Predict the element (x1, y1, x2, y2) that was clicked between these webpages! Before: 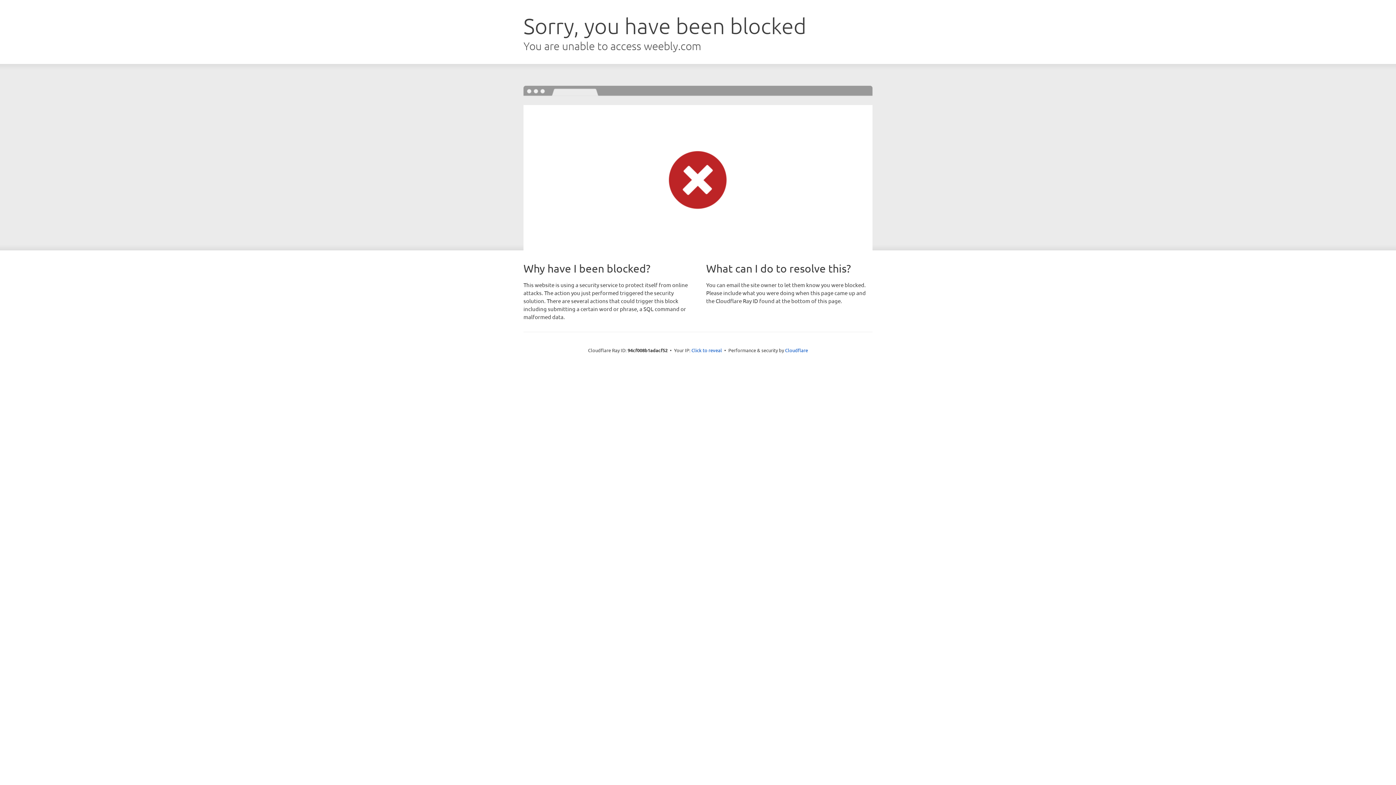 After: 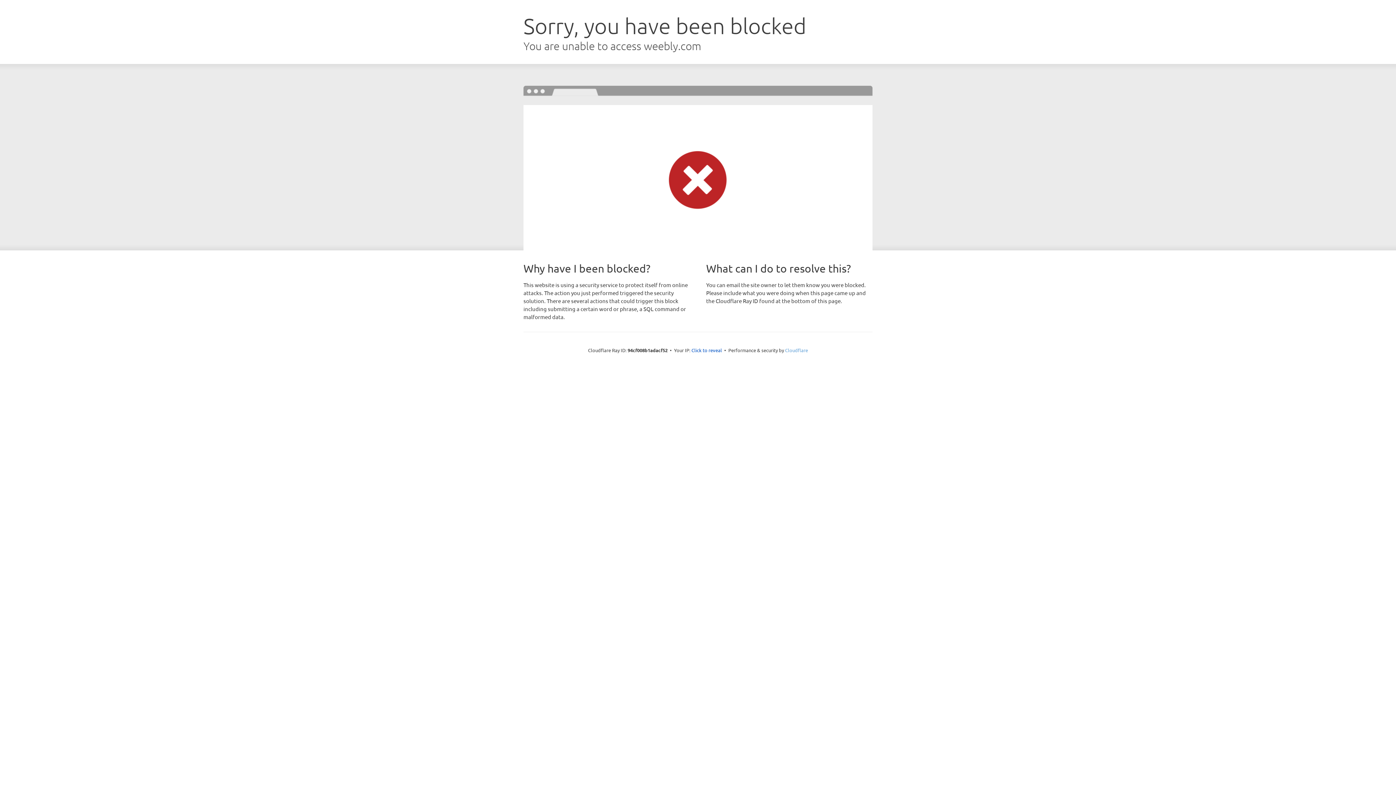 Action: bbox: (785, 347, 808, 353) label: Cloudflare